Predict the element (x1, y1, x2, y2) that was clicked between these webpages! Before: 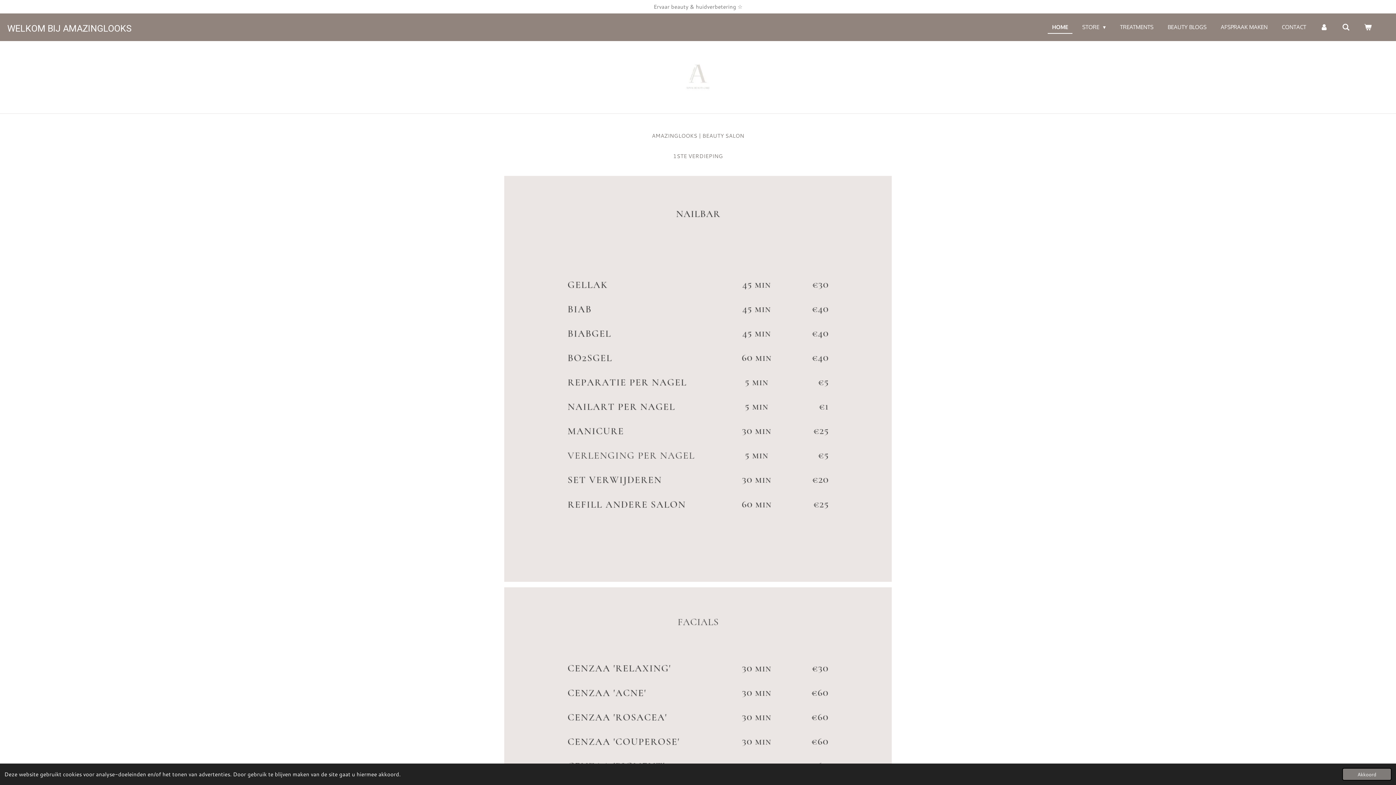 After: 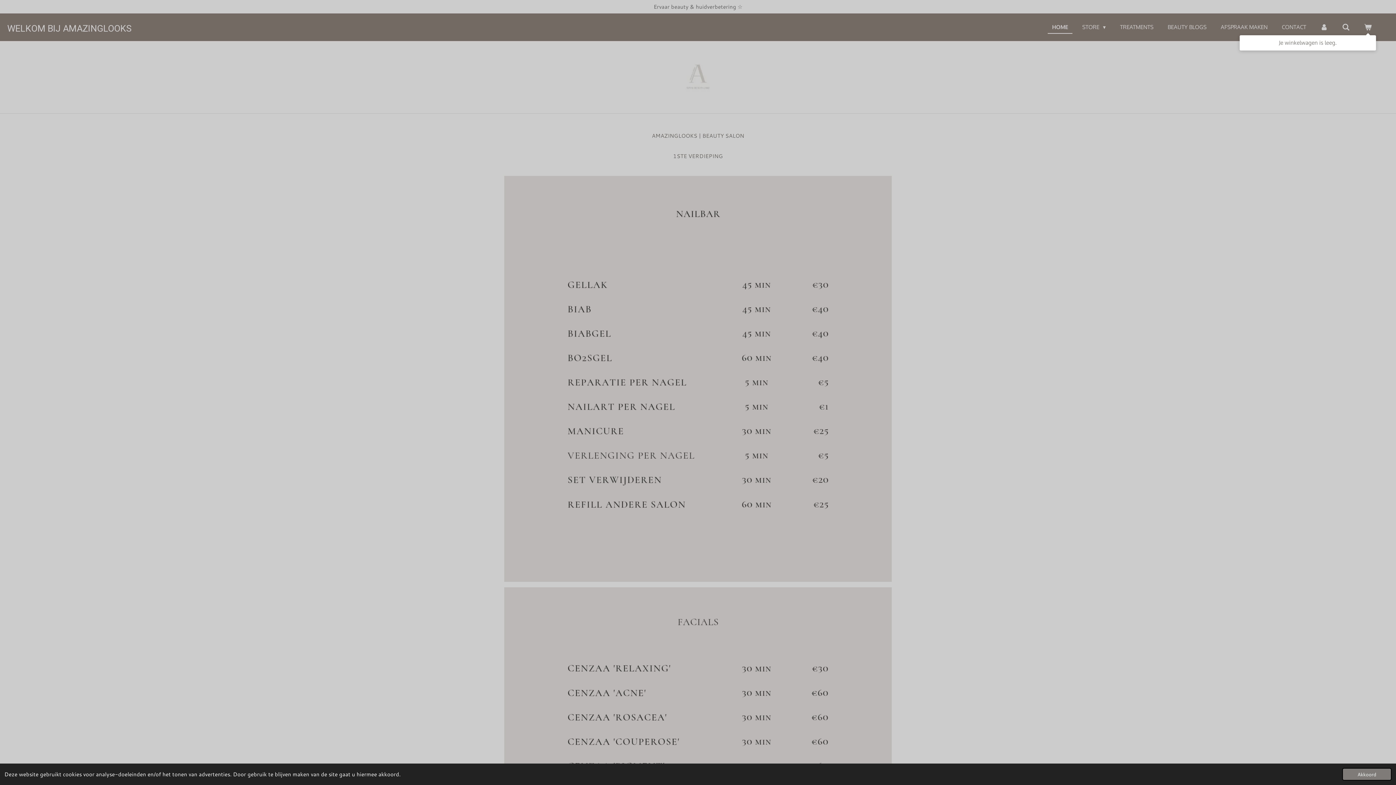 Action: bbox: (1360, 21, 1376, 33)